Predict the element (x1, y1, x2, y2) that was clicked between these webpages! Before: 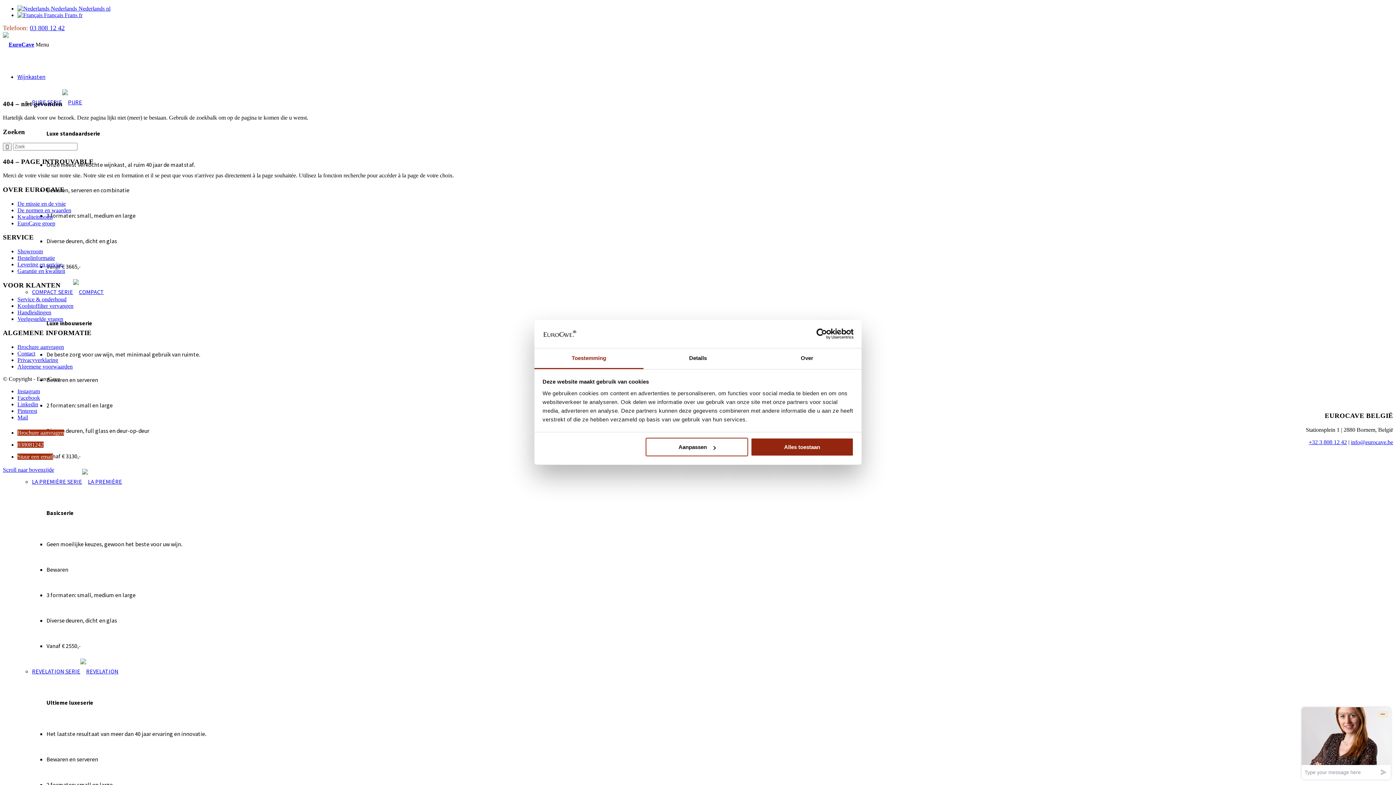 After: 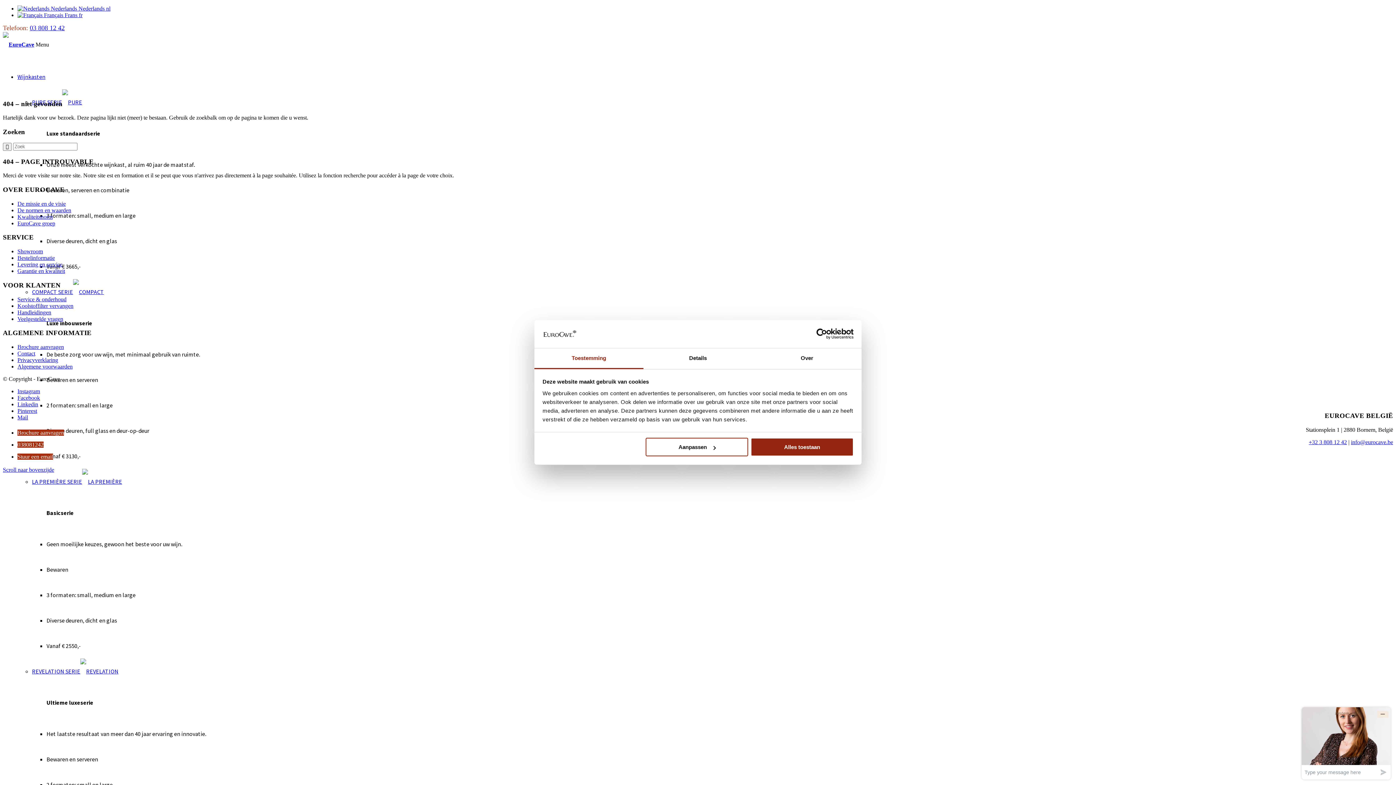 Action: bbox: (534, 348, 643, 369) label: Toestemming